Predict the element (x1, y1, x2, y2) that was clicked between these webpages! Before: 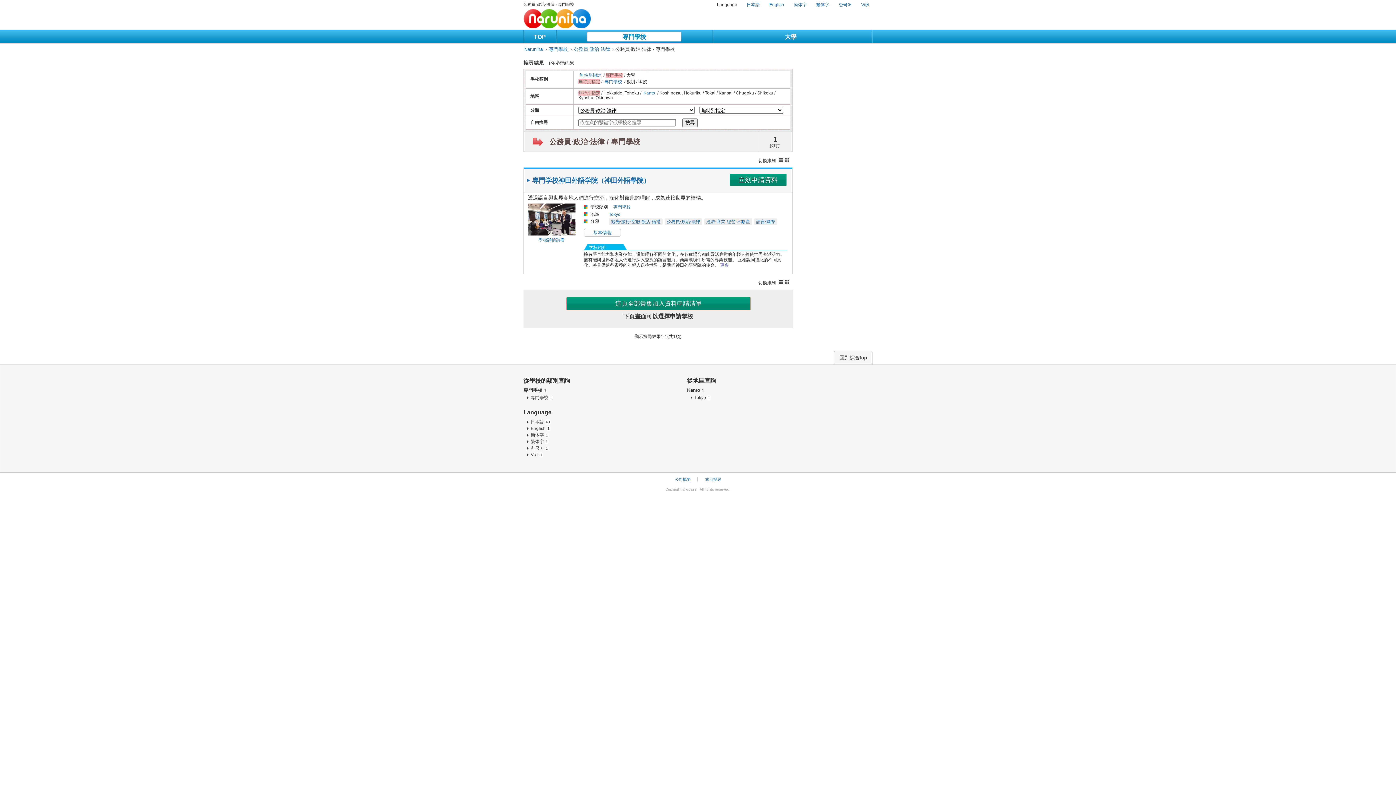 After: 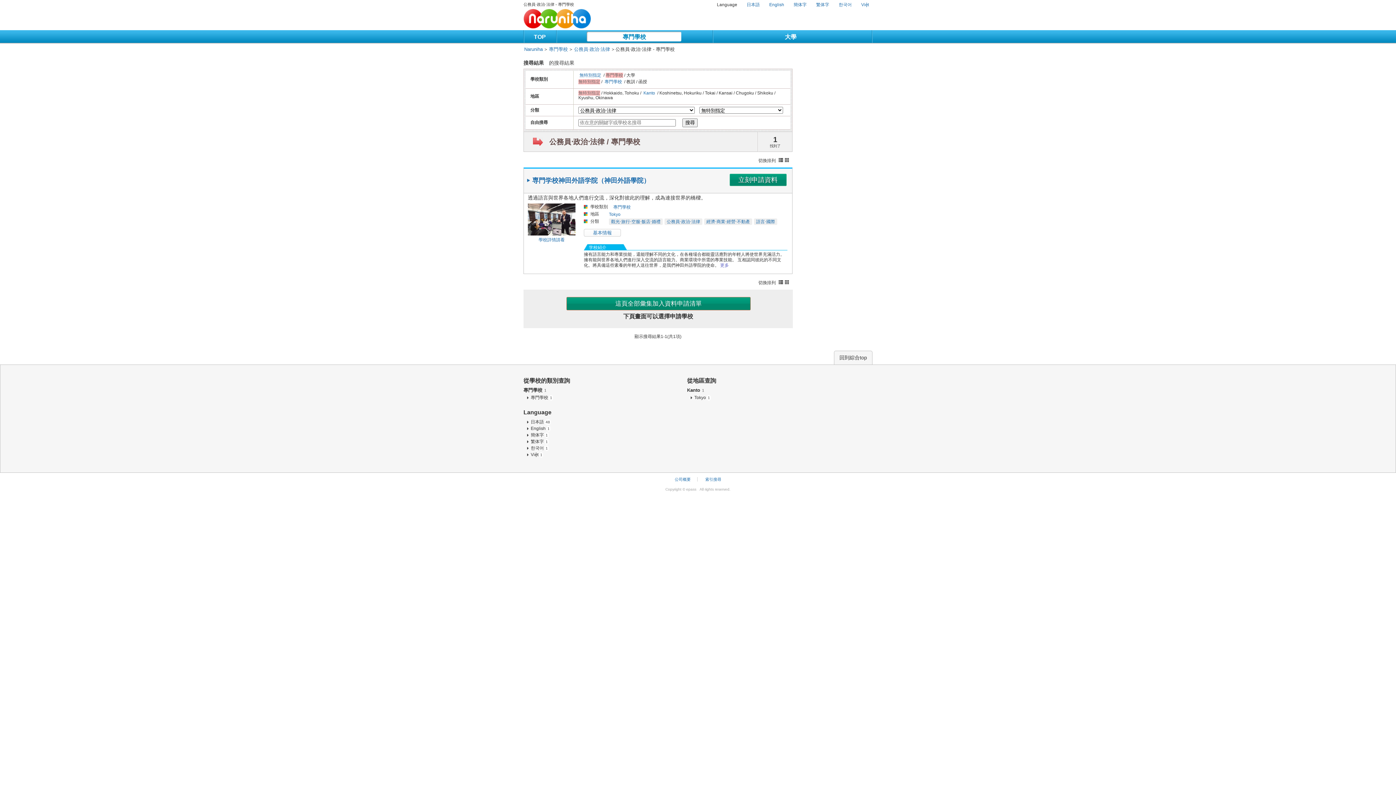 Action: bbox: (527, 439, 548, 444) label: 繁体字1